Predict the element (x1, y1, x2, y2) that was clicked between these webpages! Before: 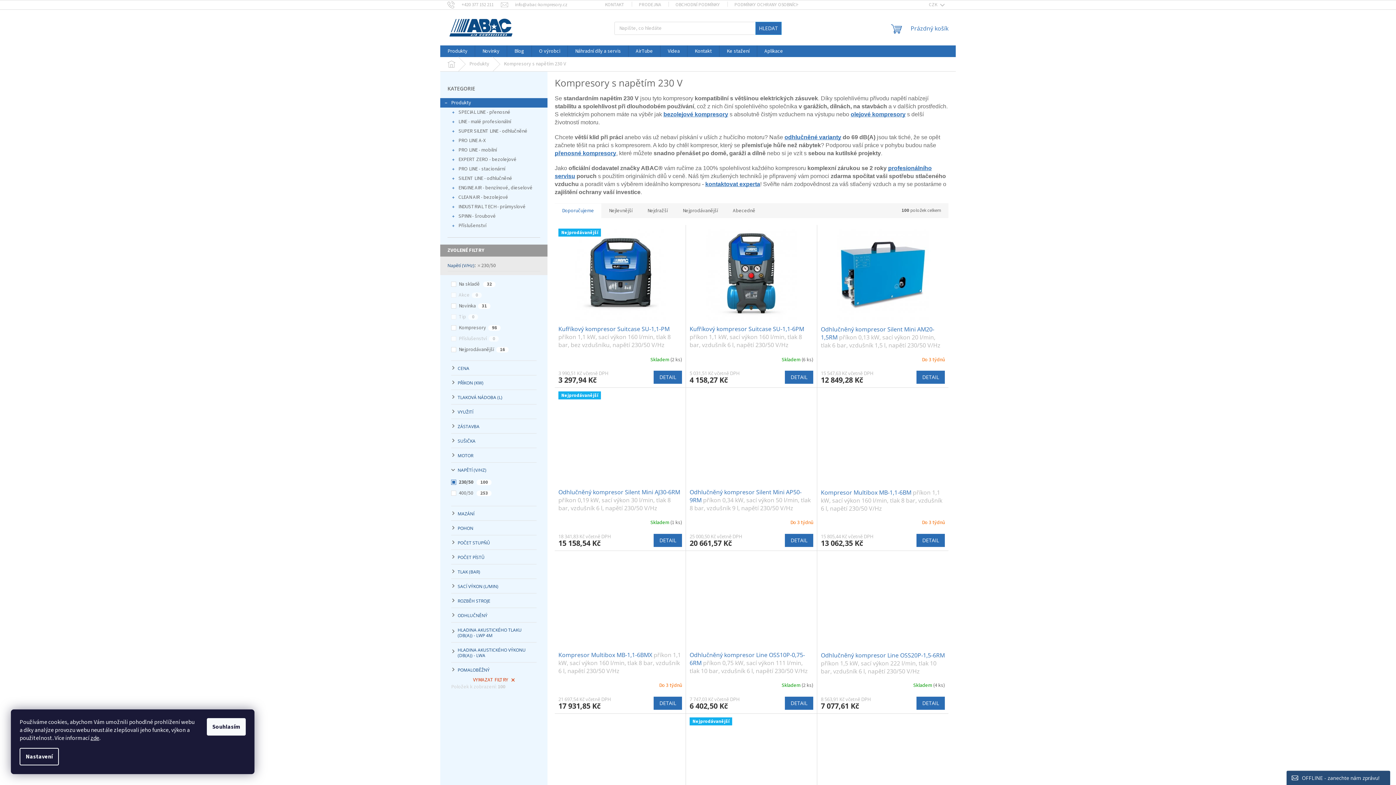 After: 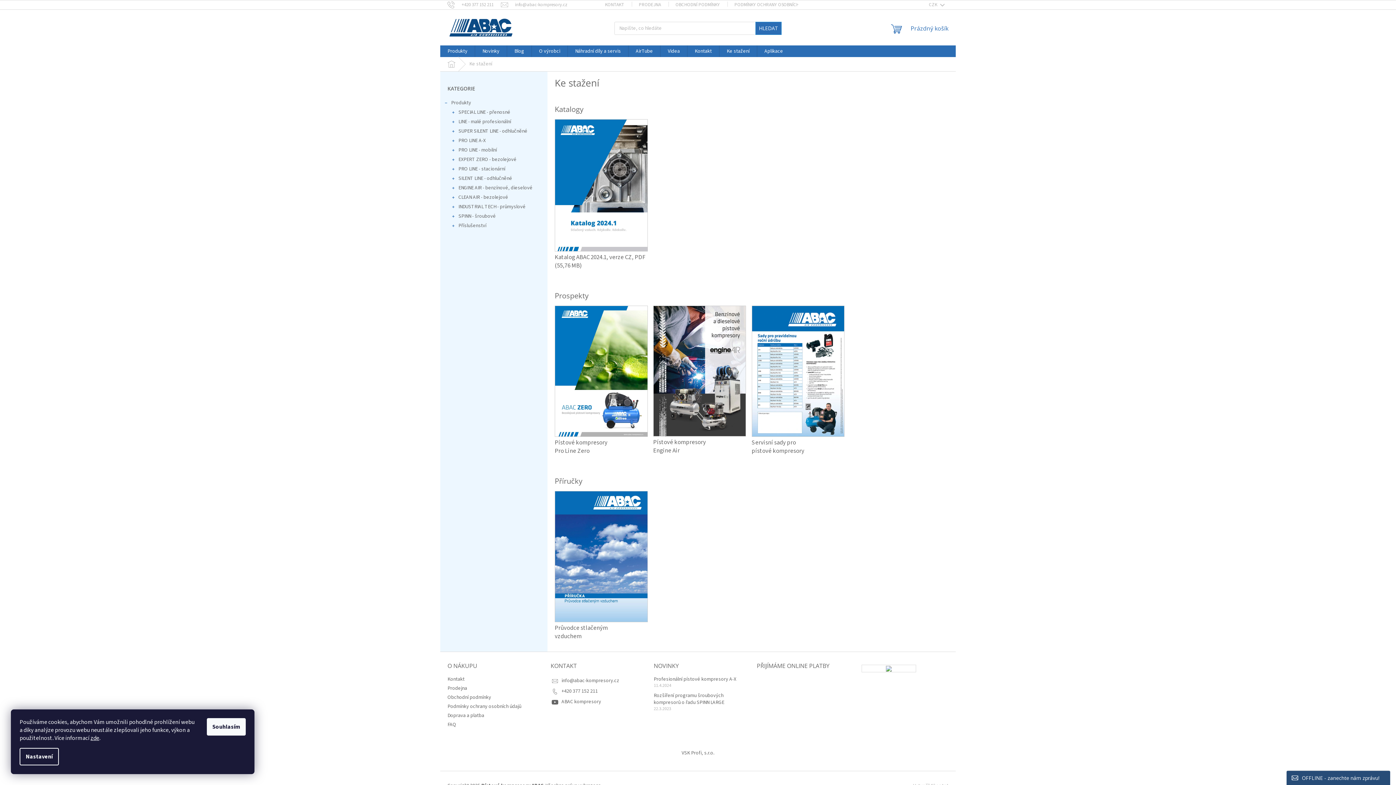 Action: bbox: (719, 45, 757, 57) label: Ke stažení